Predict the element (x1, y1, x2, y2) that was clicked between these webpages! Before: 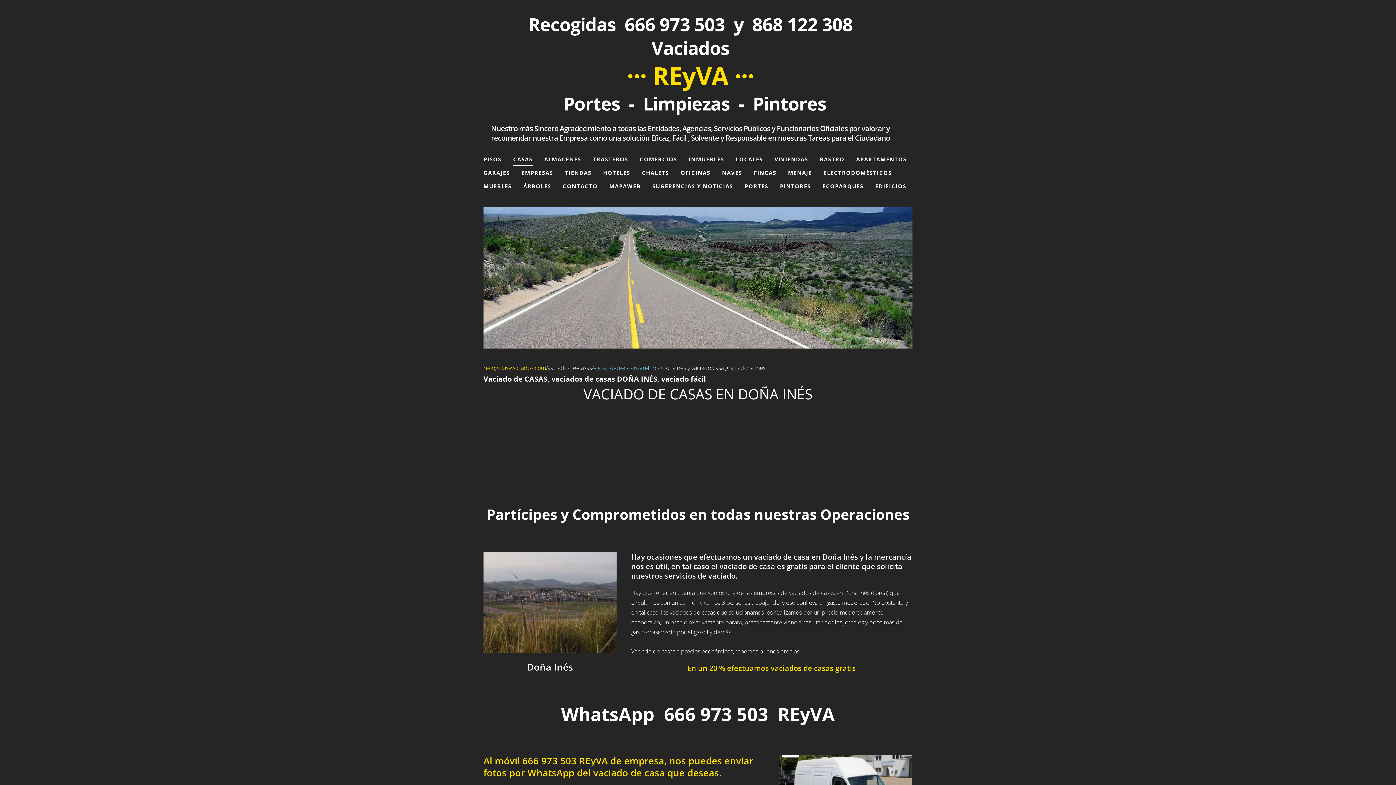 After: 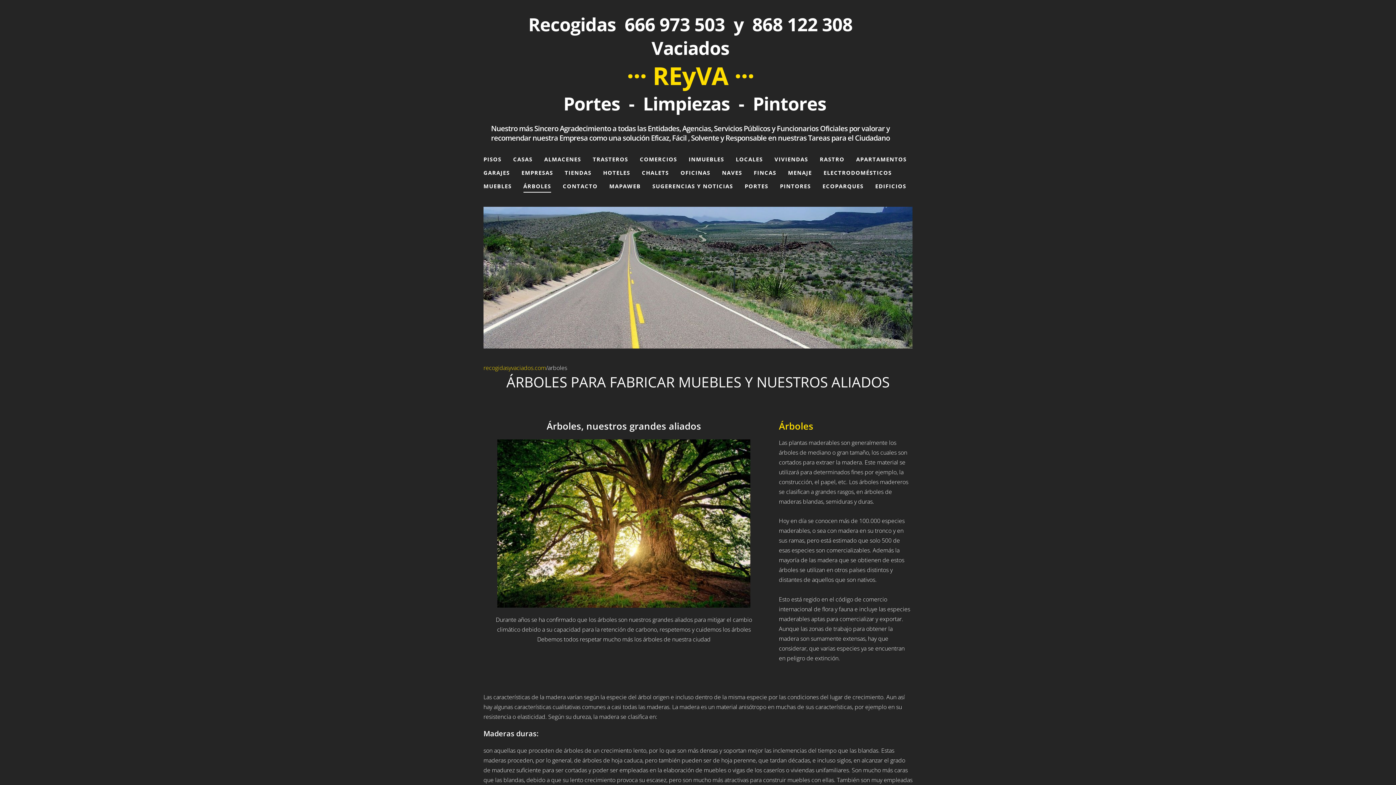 Action: bbox: (523, 180, 551, 192) label: ÁRBOLES